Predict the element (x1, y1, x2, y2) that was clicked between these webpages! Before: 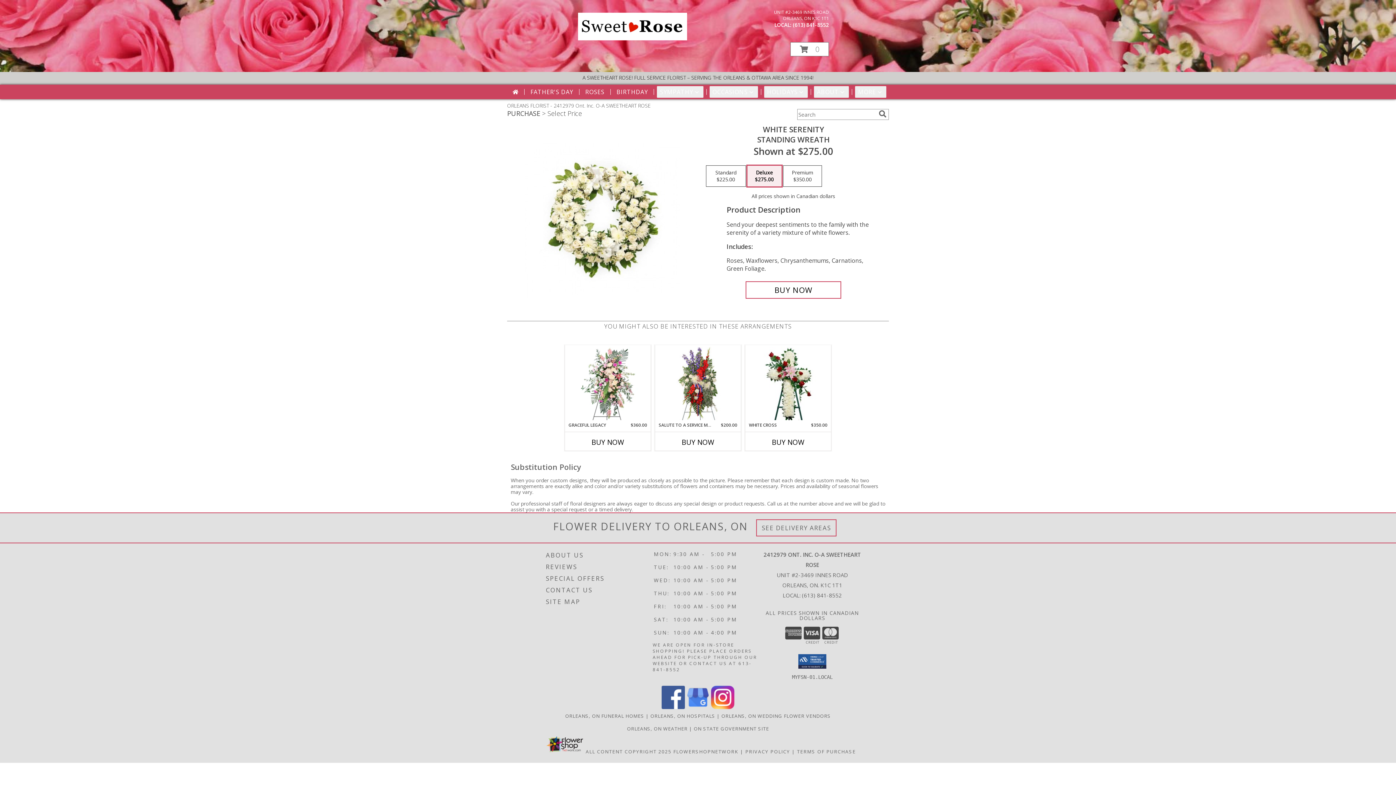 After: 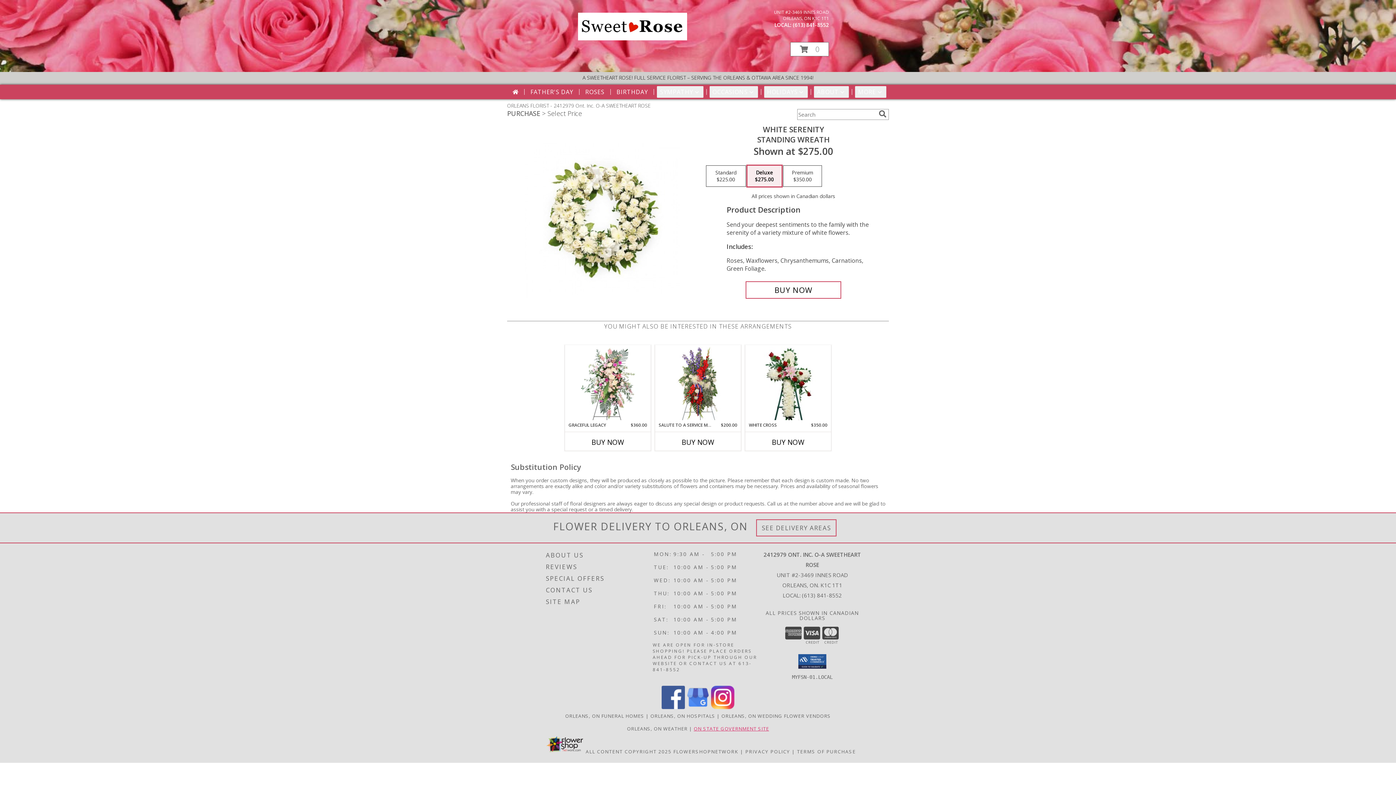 Action: bbox: (693, 725, 769, 732) label: ON STATE GOVERNMENT SITE